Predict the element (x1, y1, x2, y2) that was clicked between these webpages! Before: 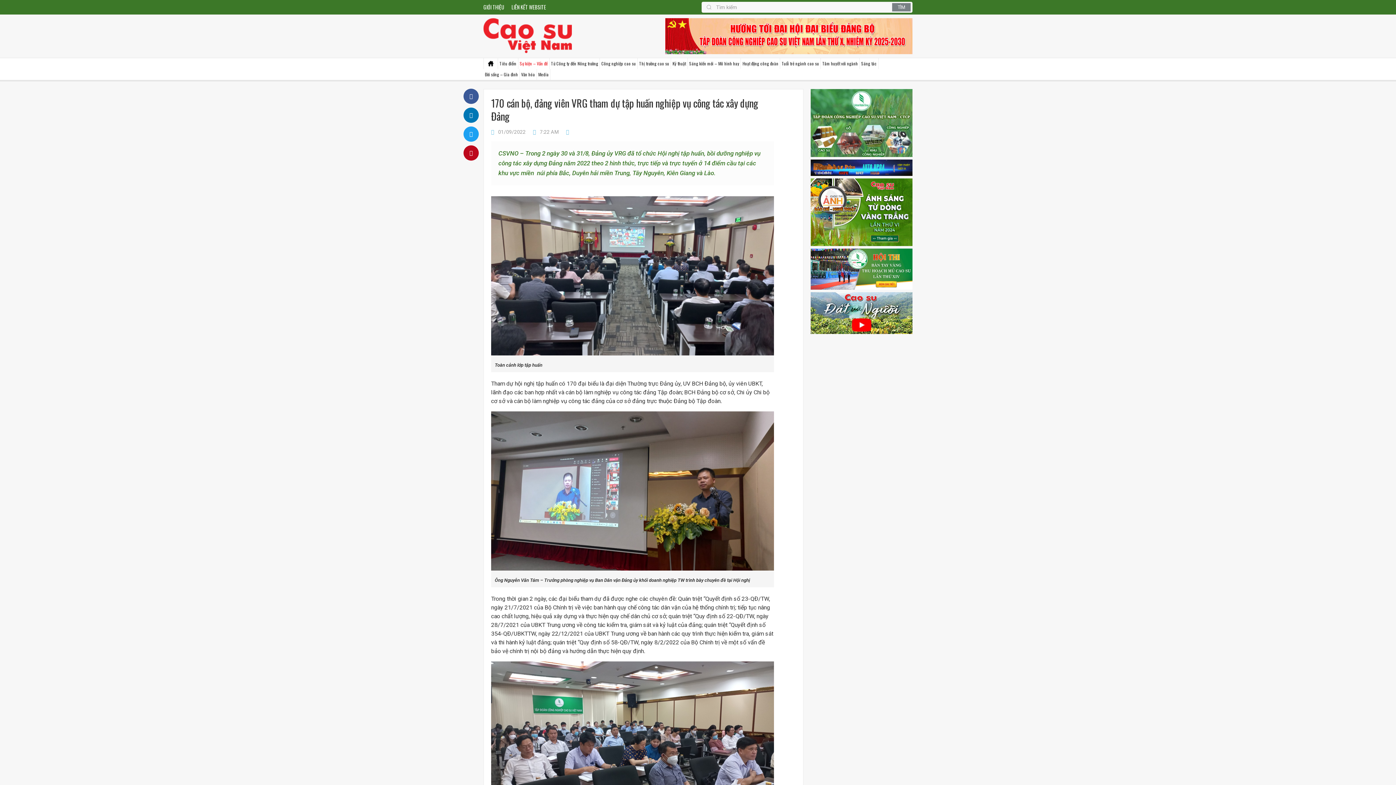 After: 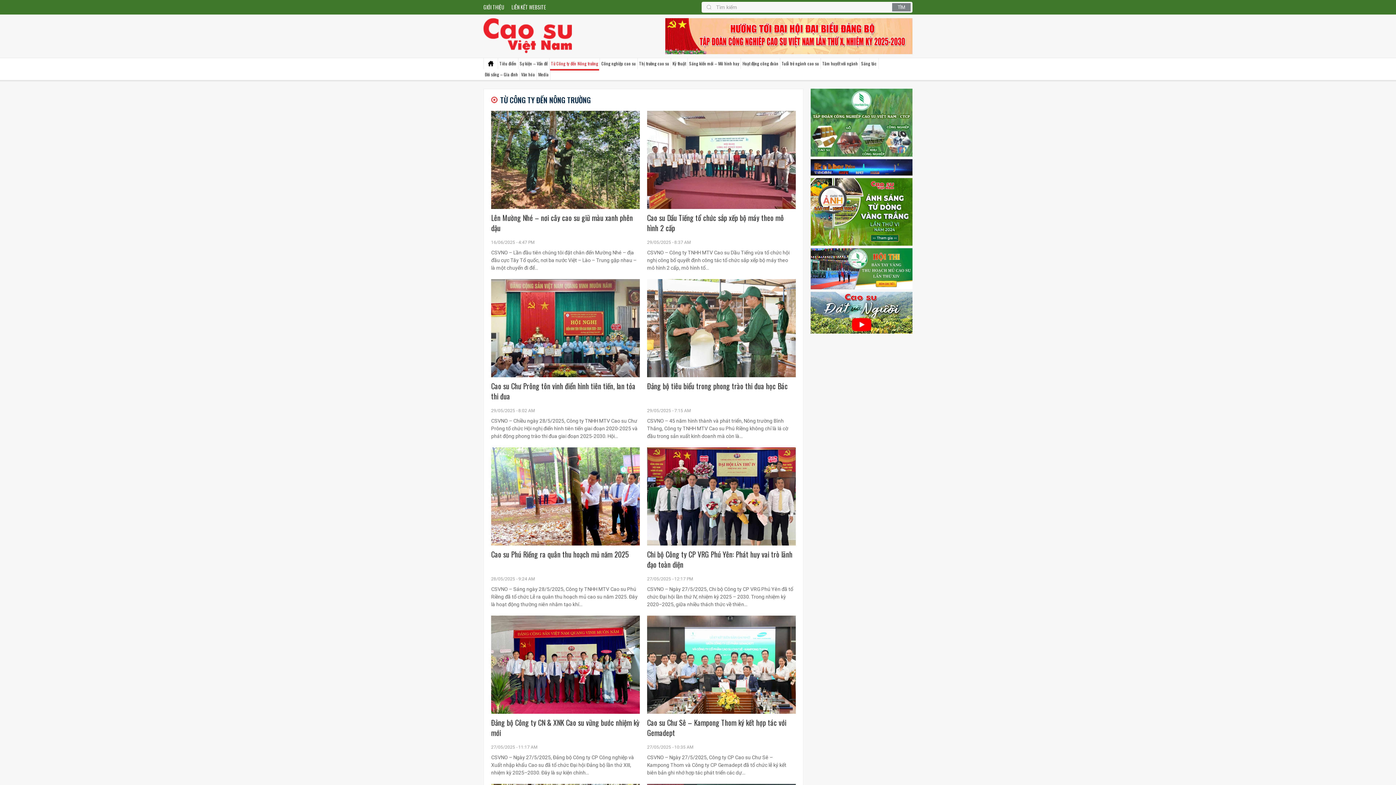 Action: bbox: (550, 58, 599, 69) label: Từ Công ty đến Nông trường